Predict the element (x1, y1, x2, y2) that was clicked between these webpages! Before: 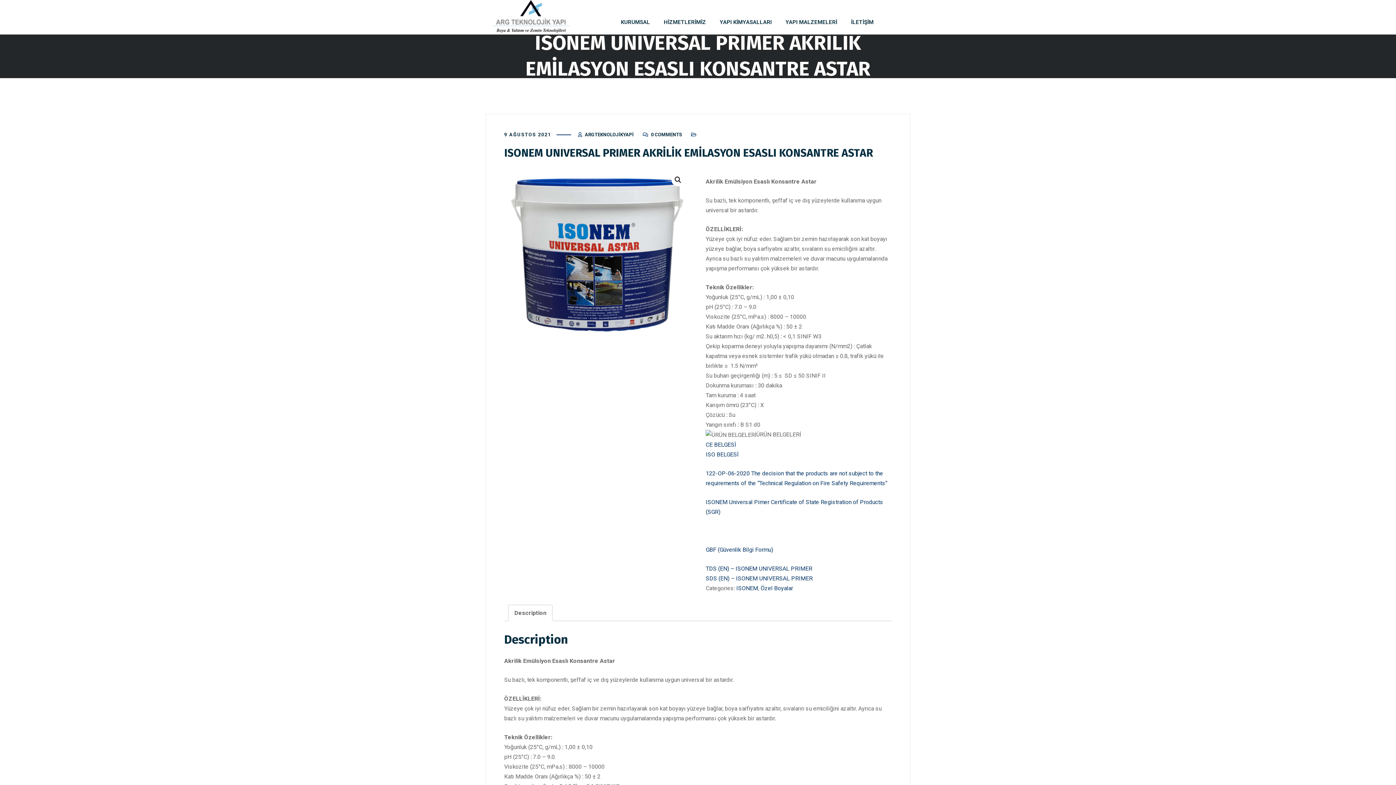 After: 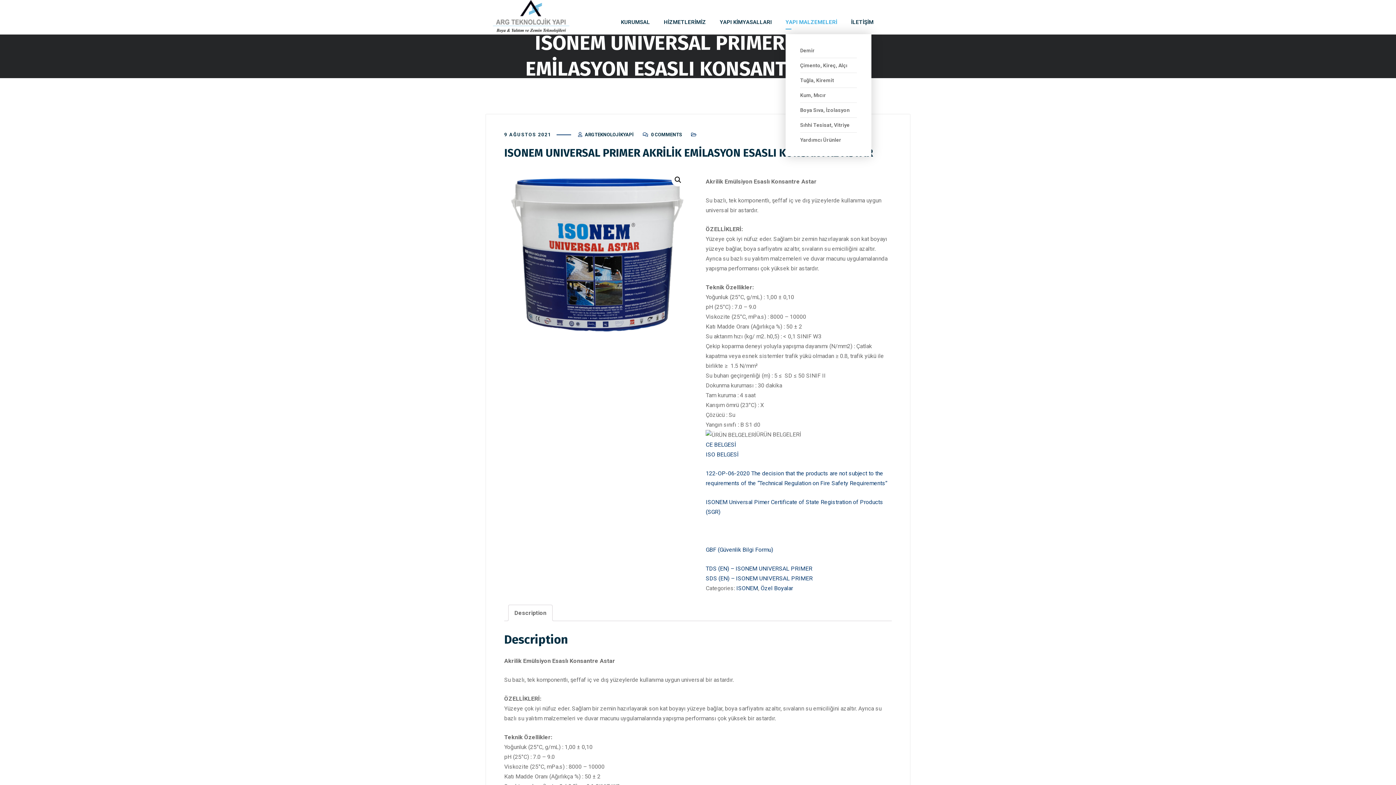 Action: label: YAPI MALZEMELERİ bbox: (785, 10, 837, 34)